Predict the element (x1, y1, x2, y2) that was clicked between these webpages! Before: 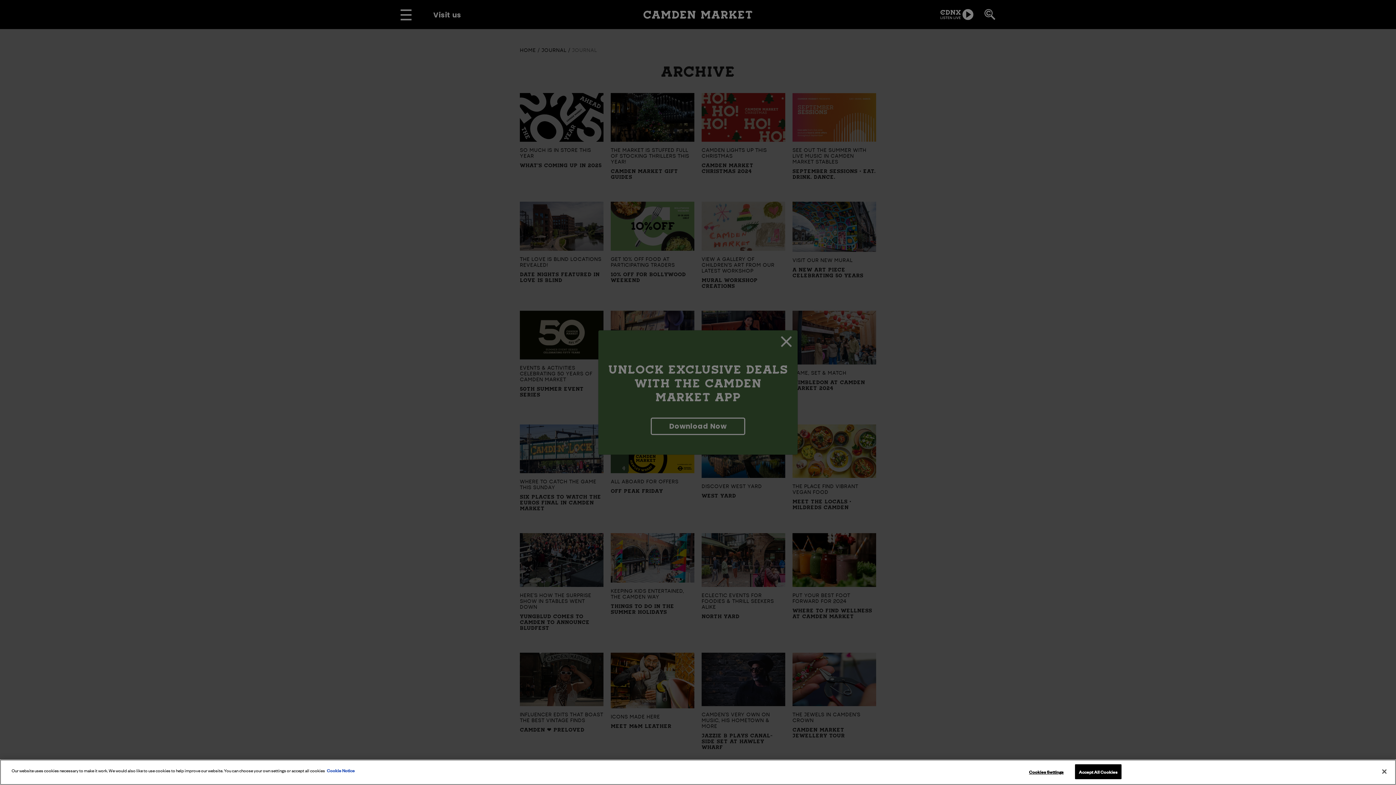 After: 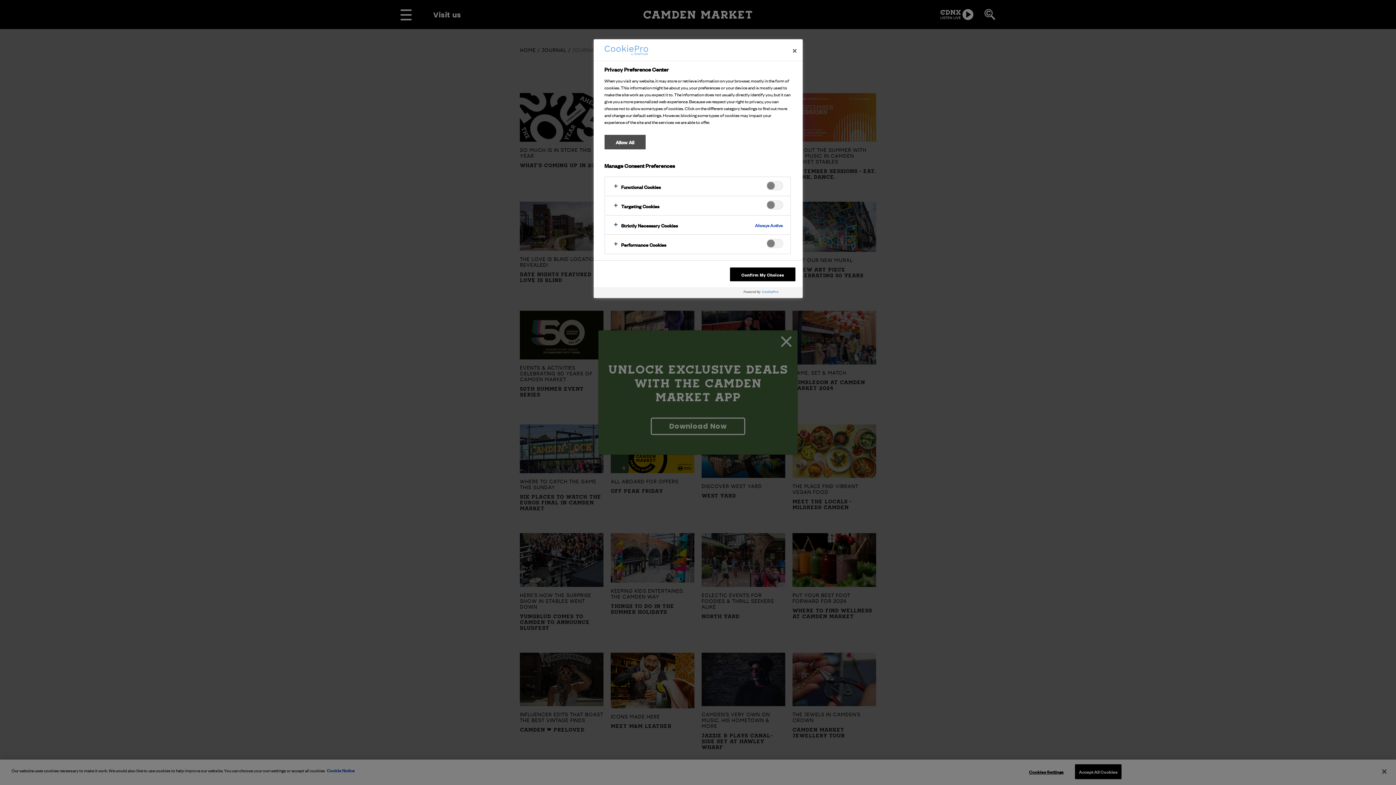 Action: bbox: (1023, 765, 1069, 779) label: Cookies Settings